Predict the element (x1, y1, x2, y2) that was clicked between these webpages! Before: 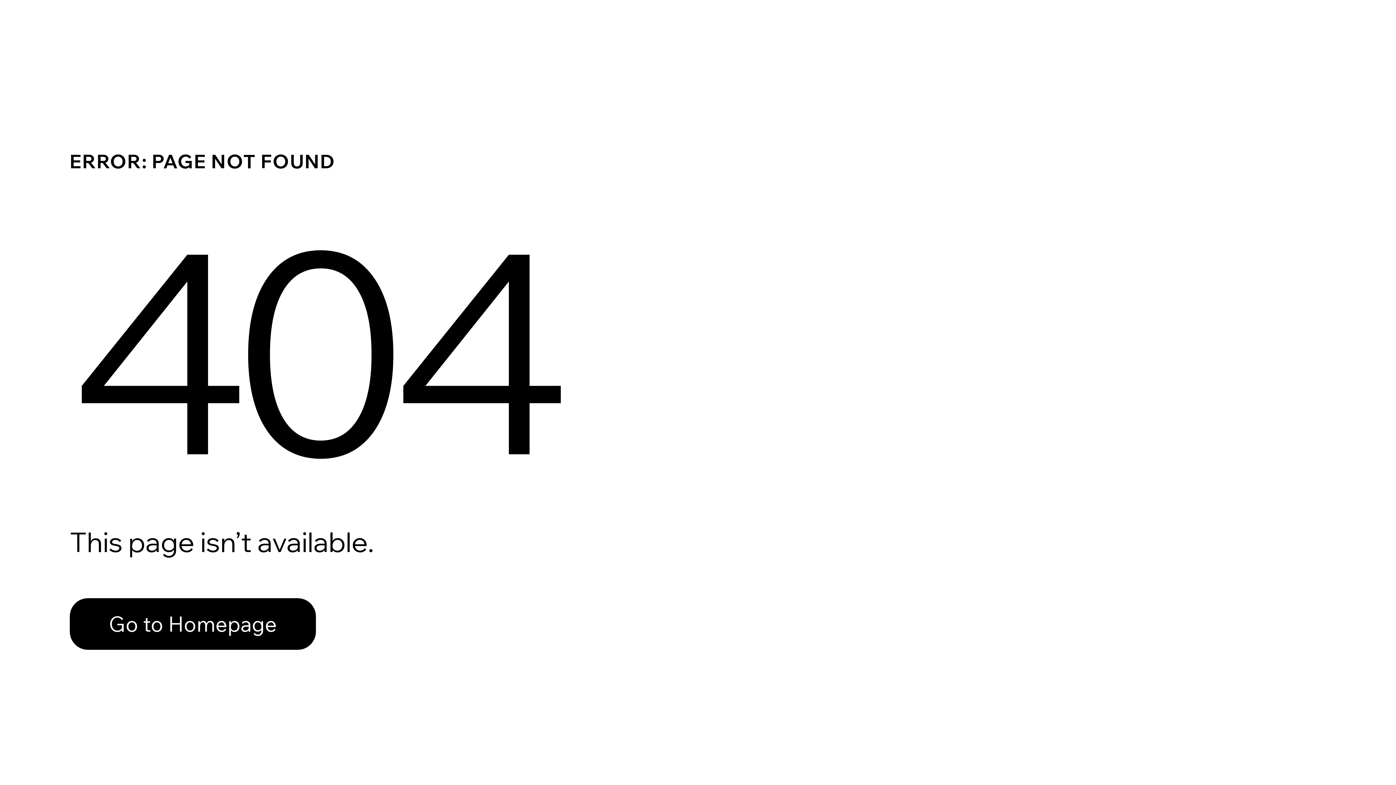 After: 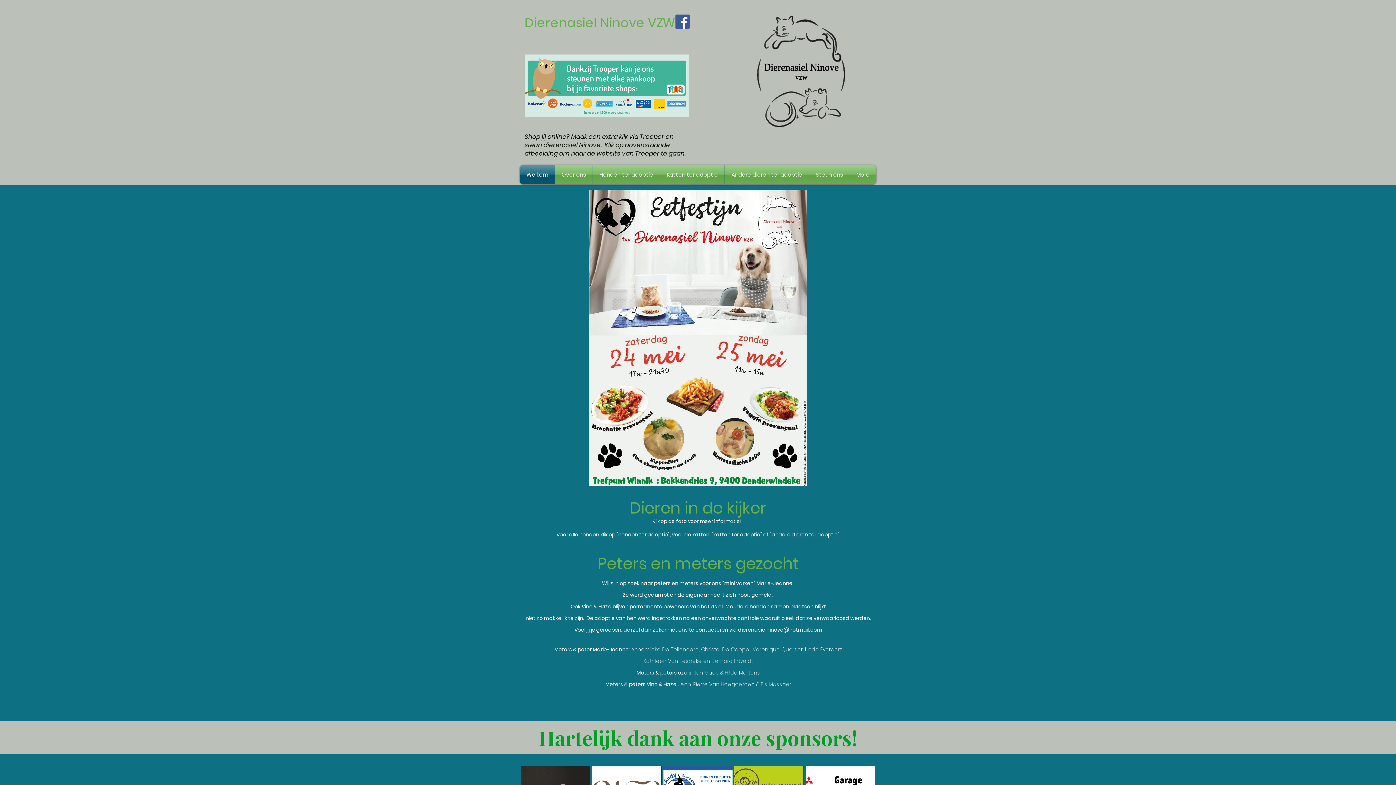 Action: bbox: (69, 582, 768, 659) label: Go to Homepage